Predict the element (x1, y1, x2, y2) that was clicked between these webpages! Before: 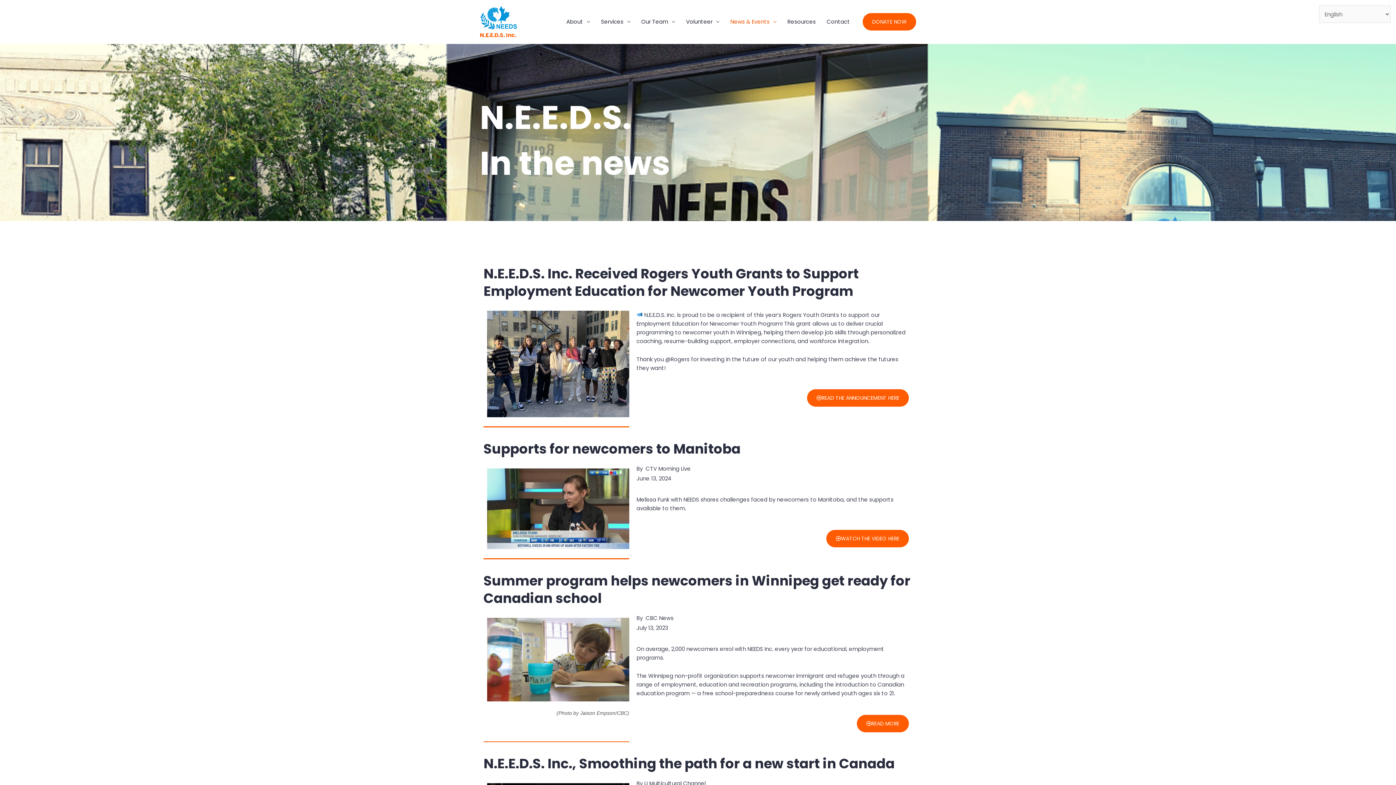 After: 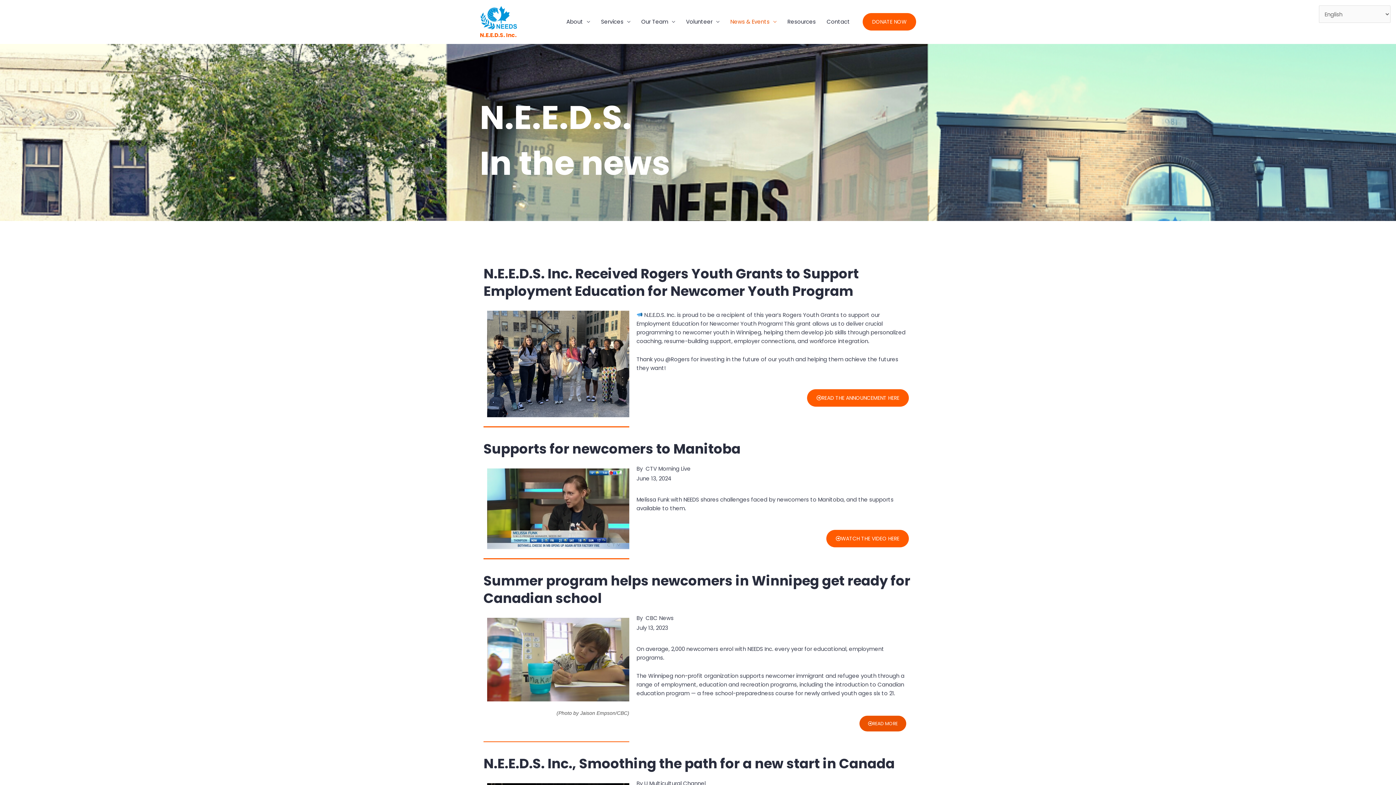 Action: label: READ MORE bbox: (857, 715, 909, 732)